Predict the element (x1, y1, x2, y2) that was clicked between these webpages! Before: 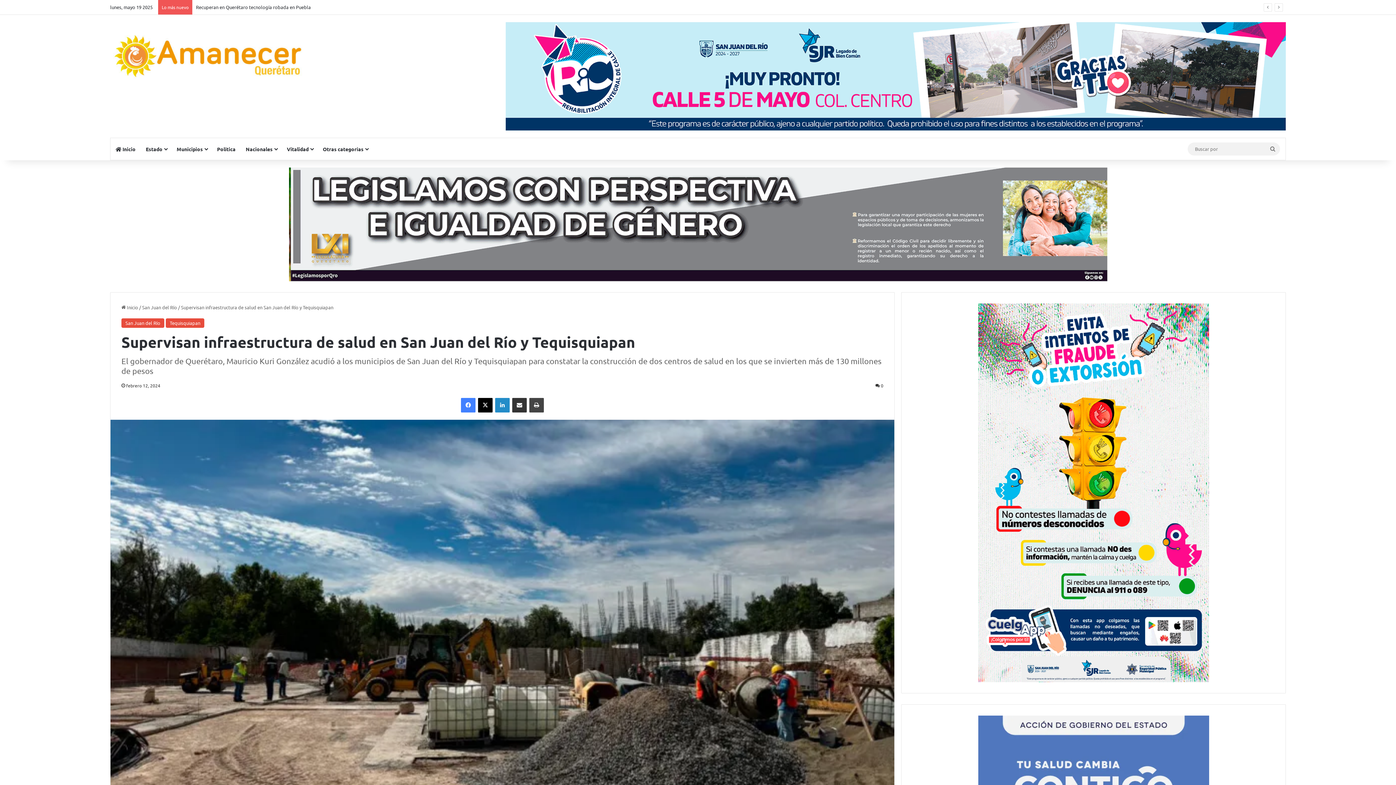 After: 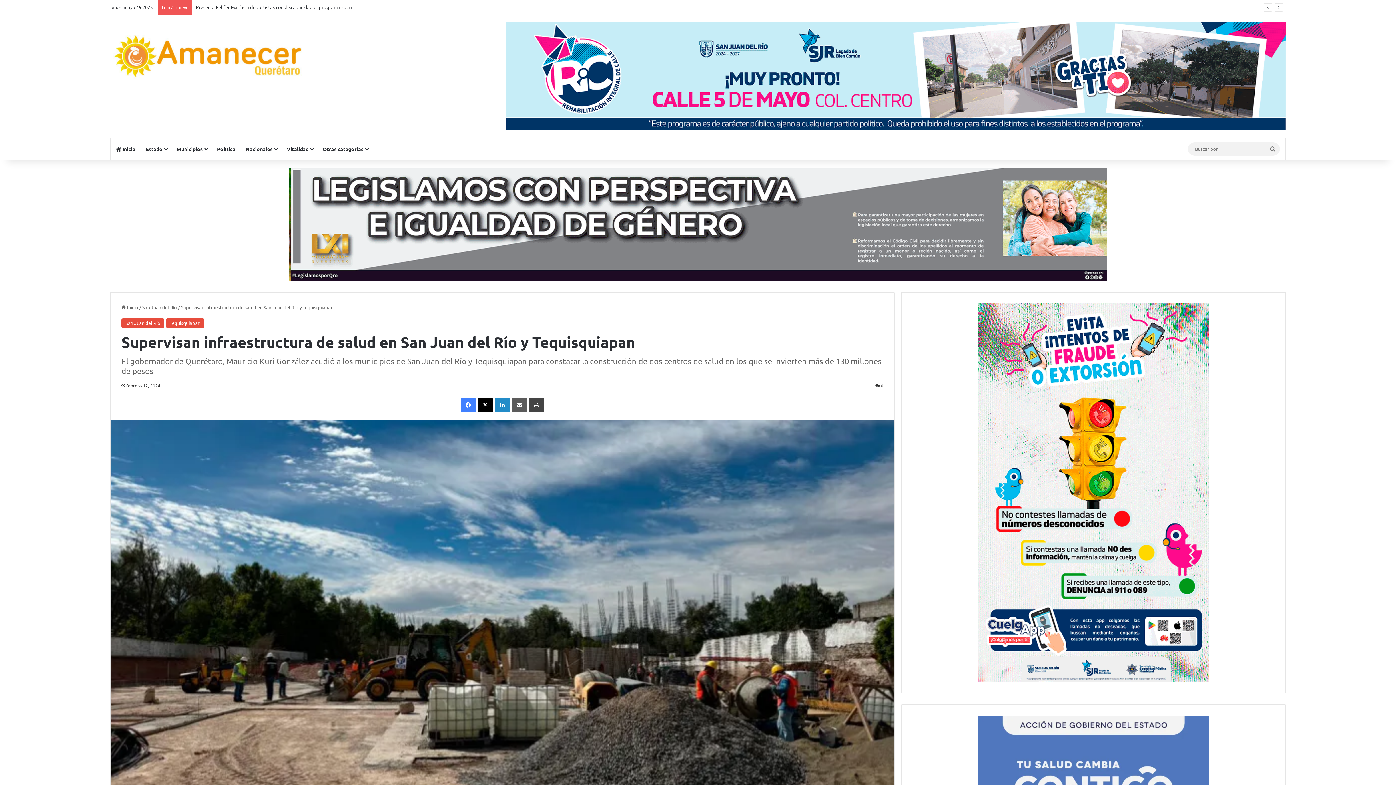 Action: bbox: (512, 398, 526, 412) label: Compartir por correo electrónico